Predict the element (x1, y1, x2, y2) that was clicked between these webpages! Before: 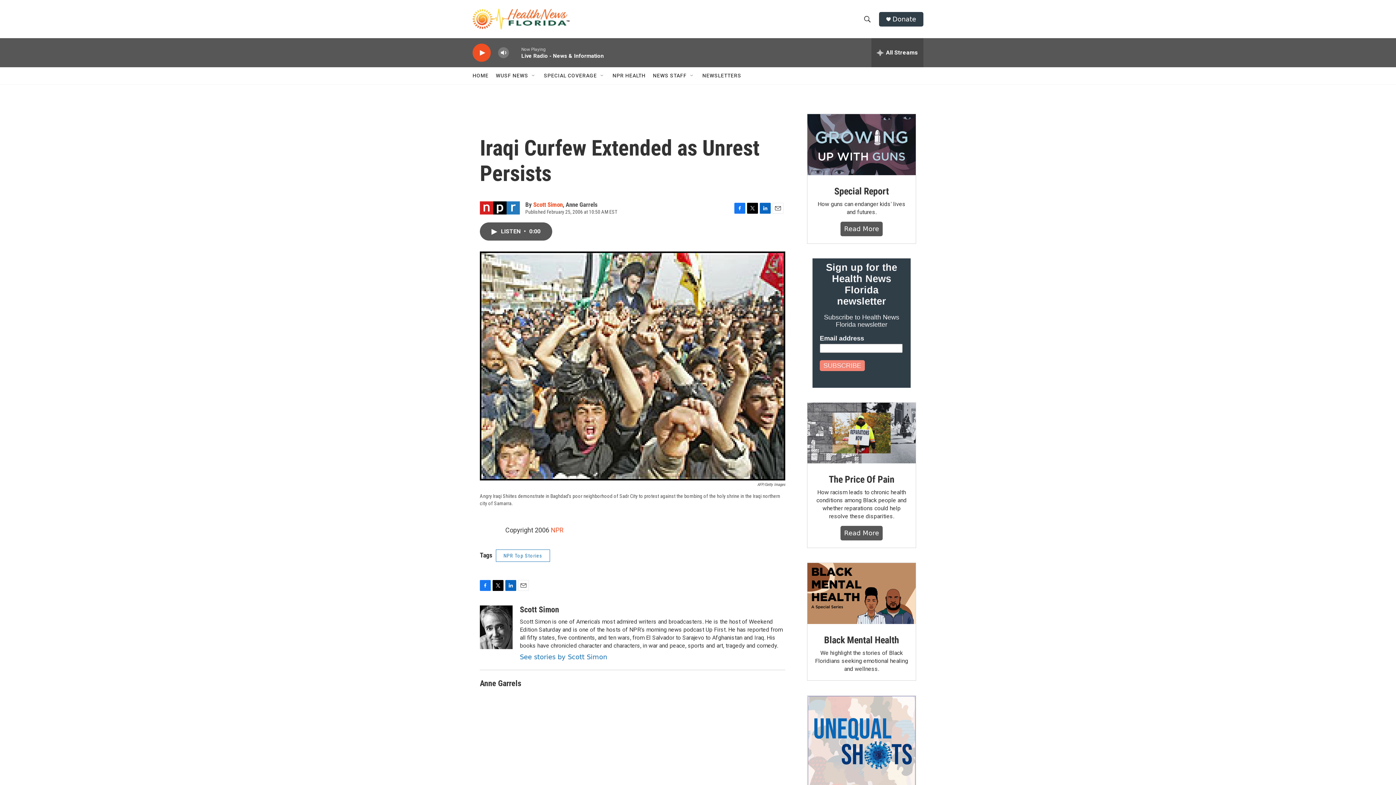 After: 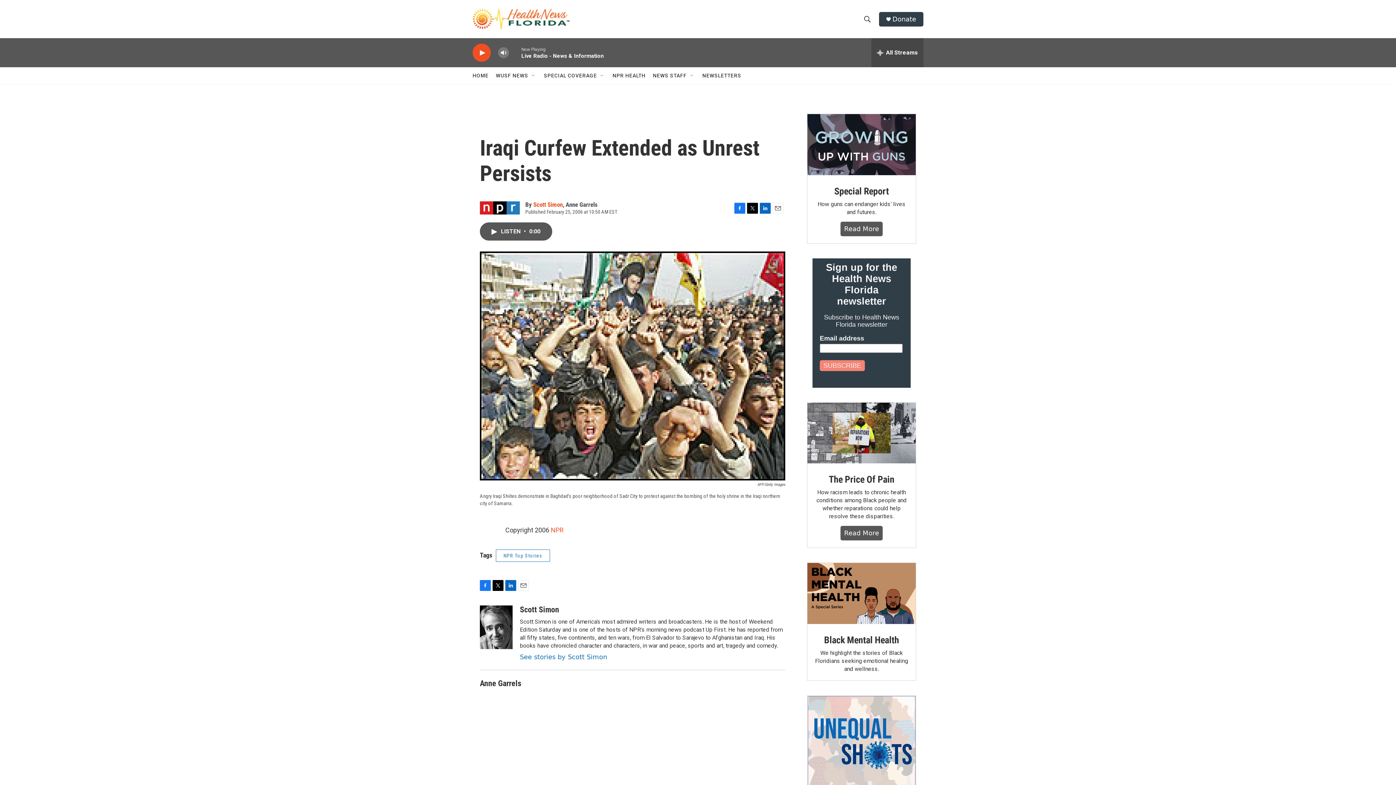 Action: bbox: (772, 202, 783, 213) label: Email